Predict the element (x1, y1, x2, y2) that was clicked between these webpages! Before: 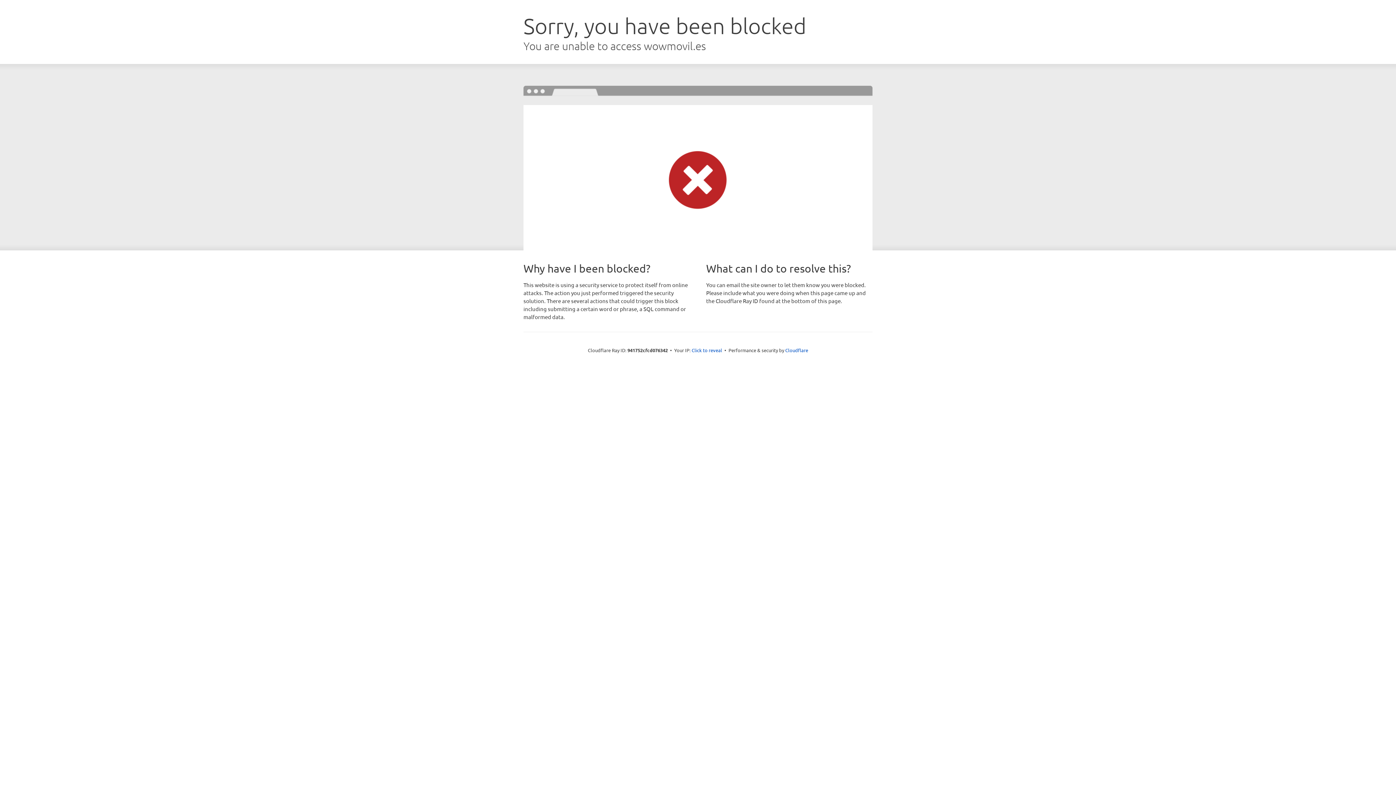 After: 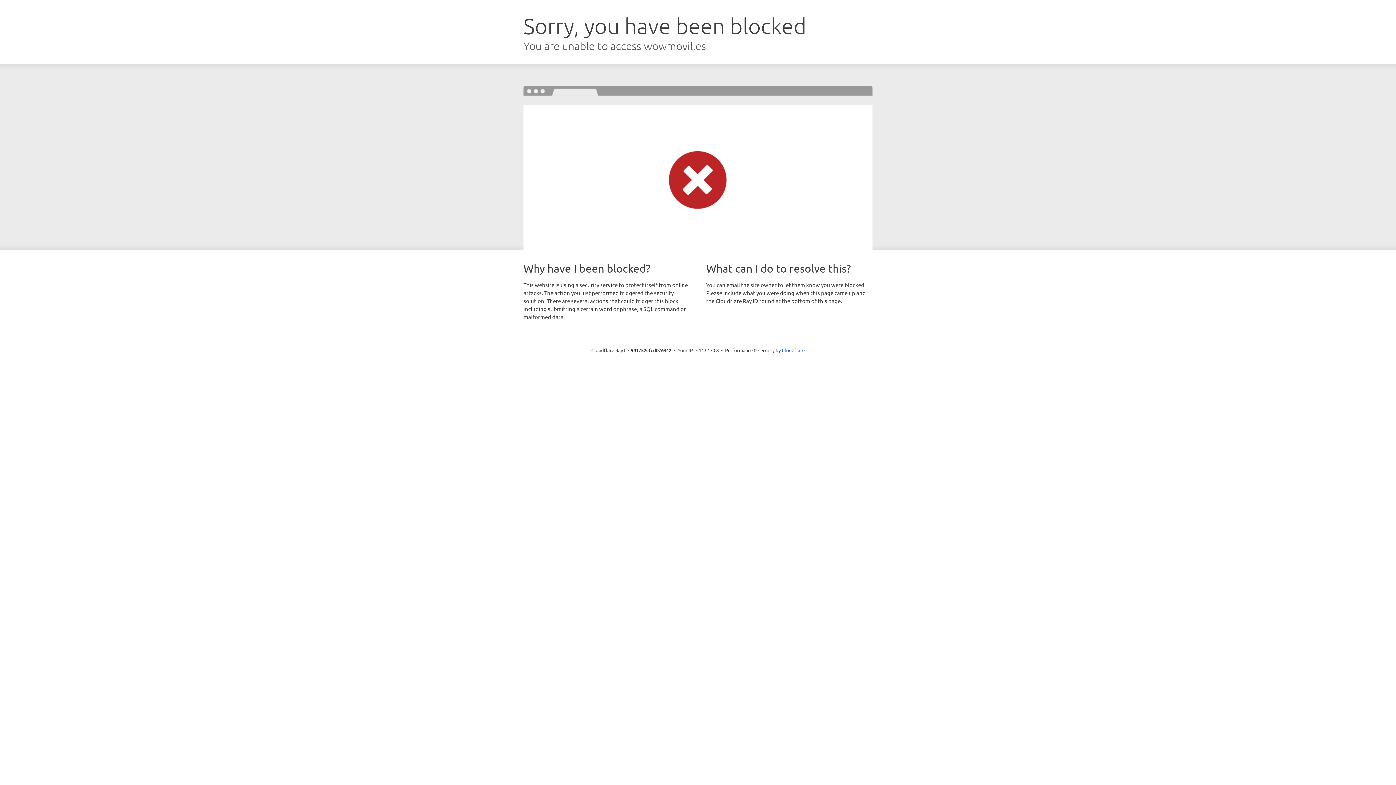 Action: label: Click to reveal bbox: (691, 346, 722, 353)